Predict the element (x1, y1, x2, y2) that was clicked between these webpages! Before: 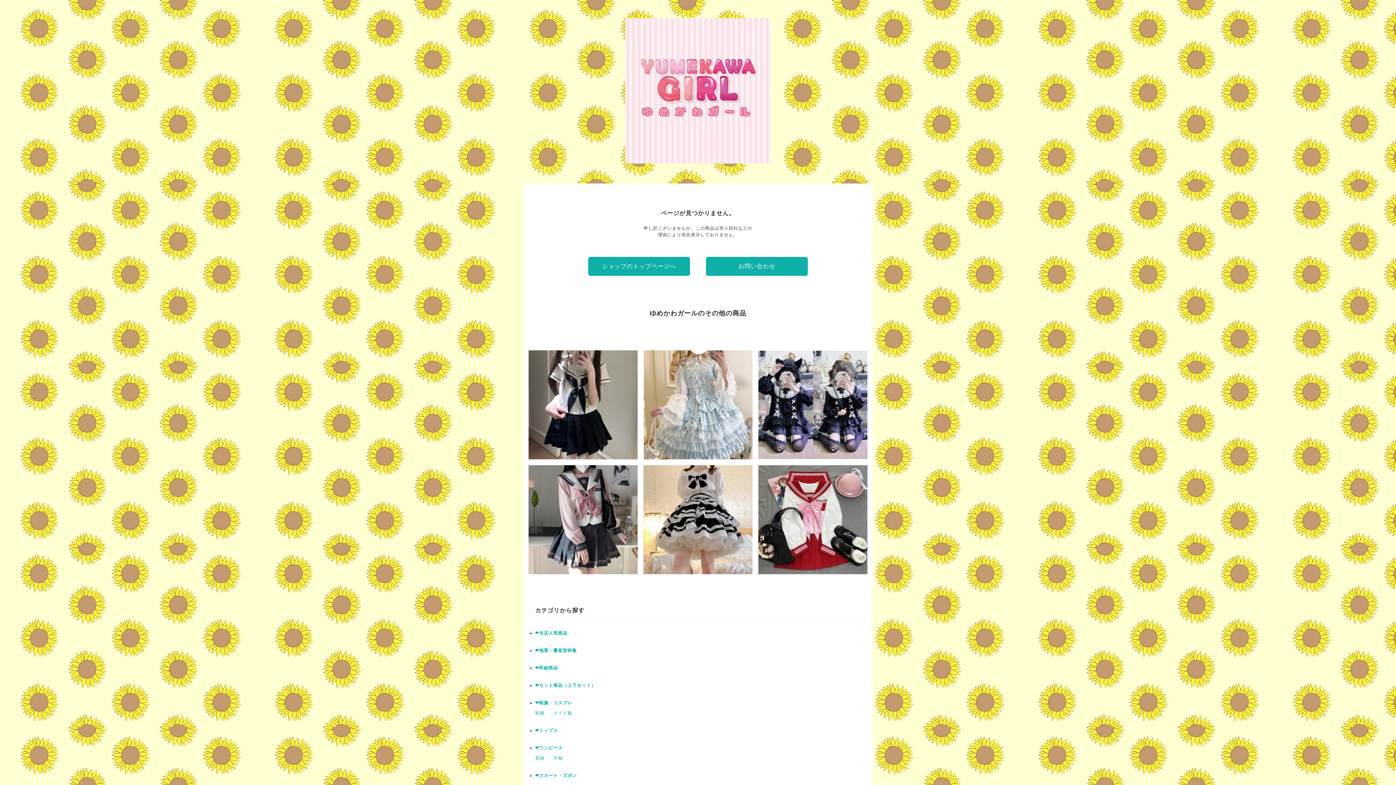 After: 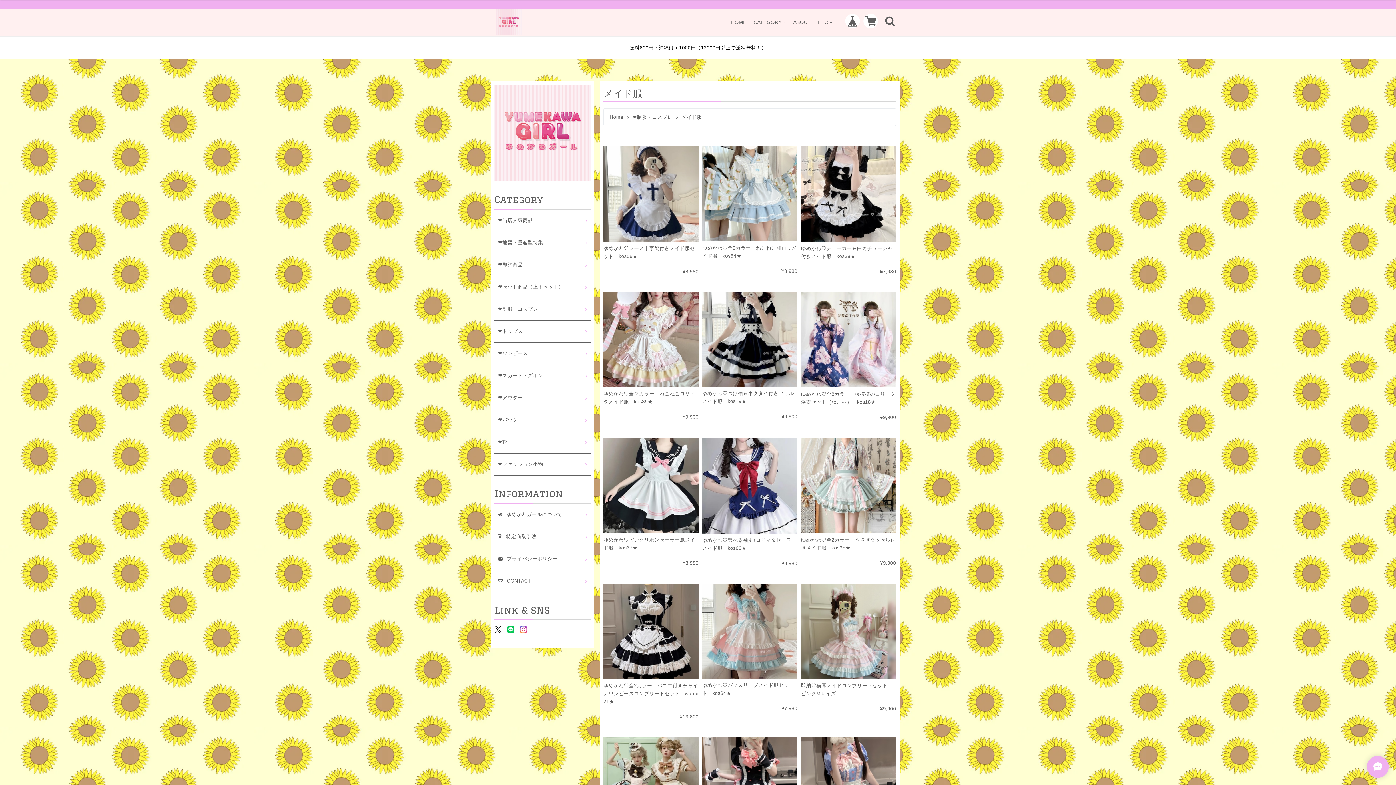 Action: bbox: (553, 710, 572, 716) label: メイド服